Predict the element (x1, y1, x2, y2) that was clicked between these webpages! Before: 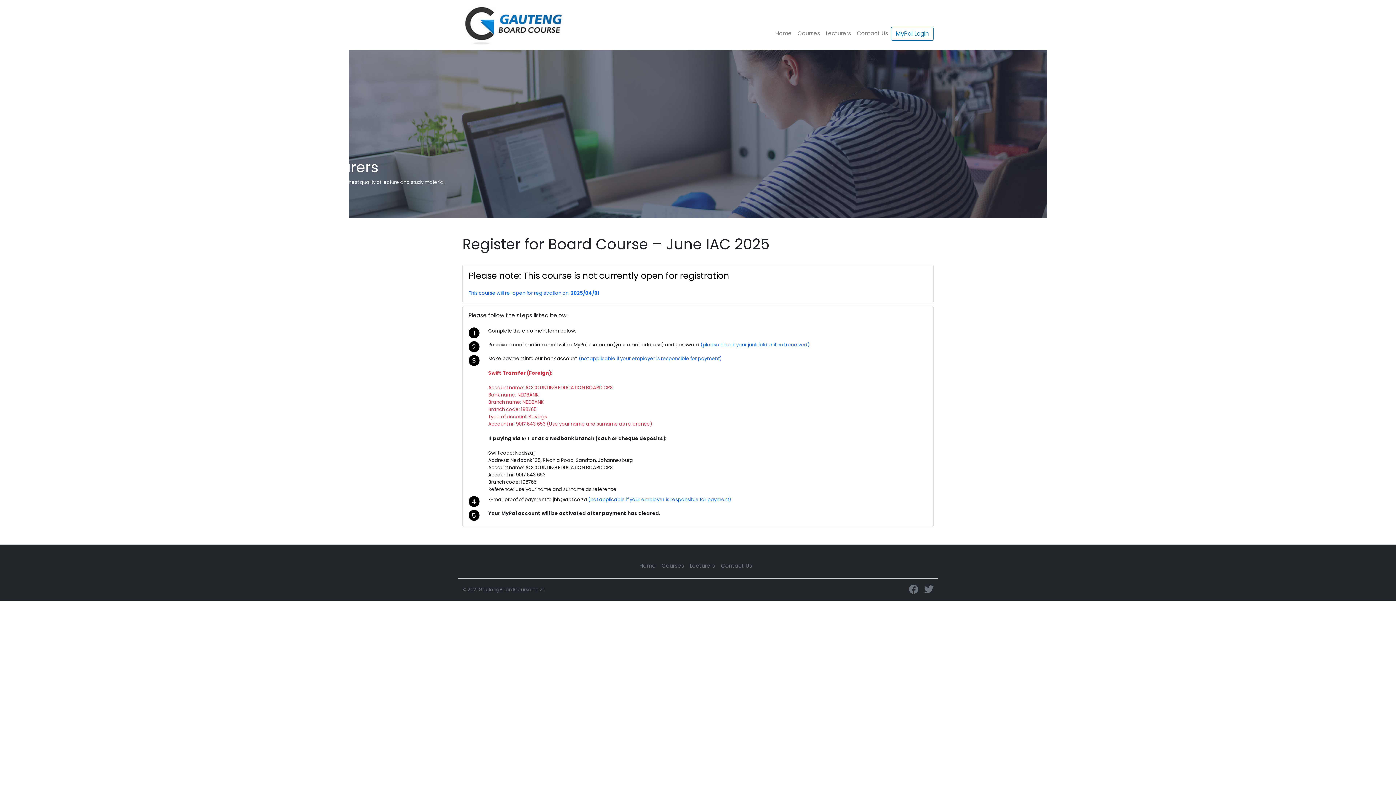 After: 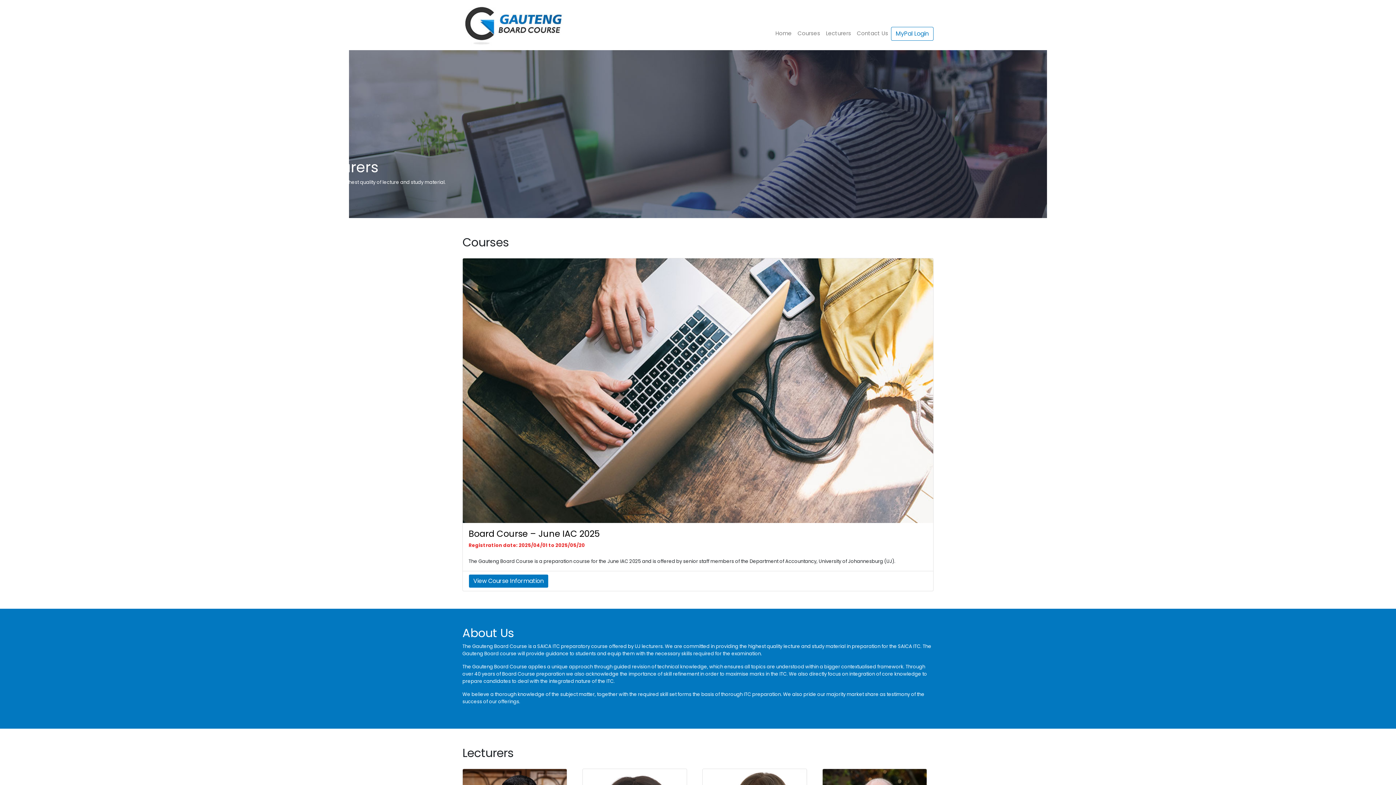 Action: bbox: (636, 559, 658, 572) label: Home